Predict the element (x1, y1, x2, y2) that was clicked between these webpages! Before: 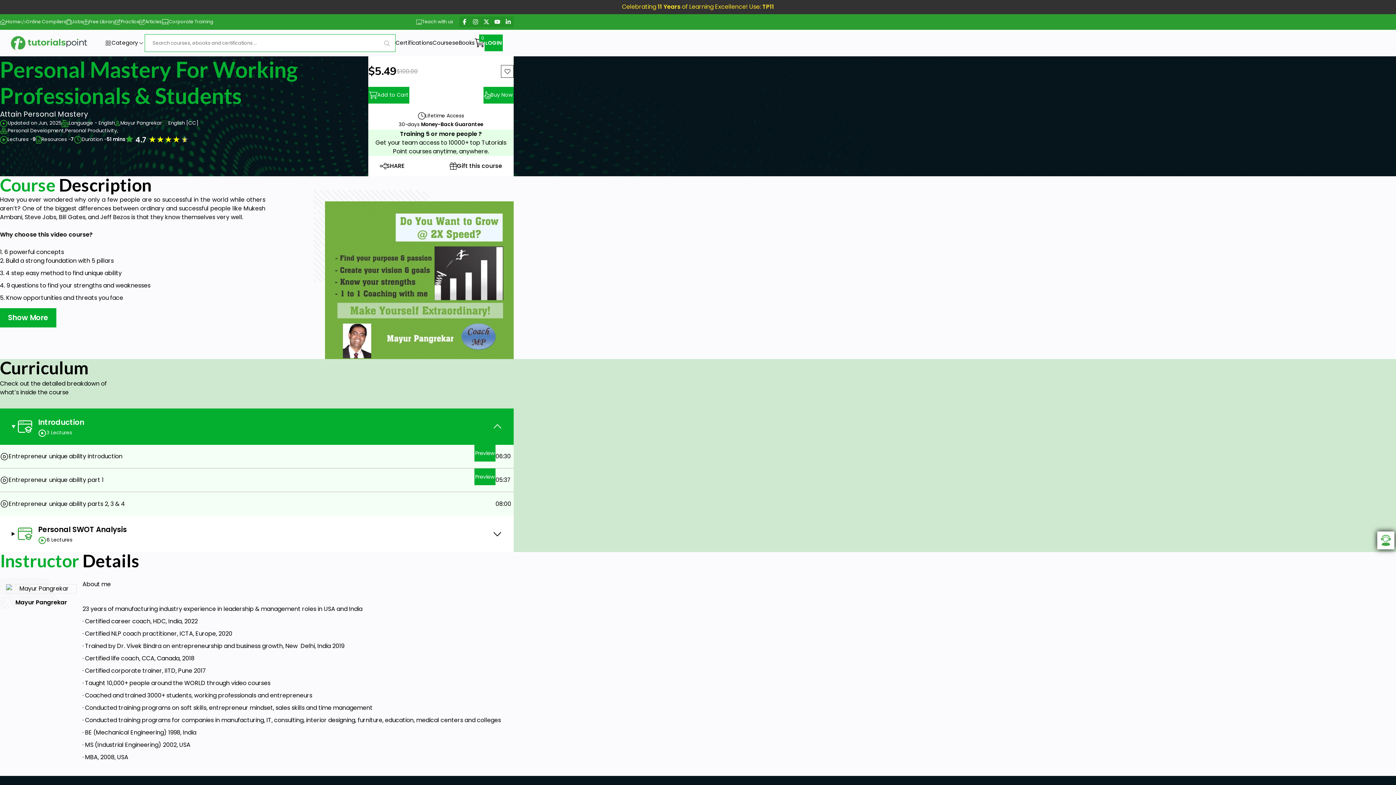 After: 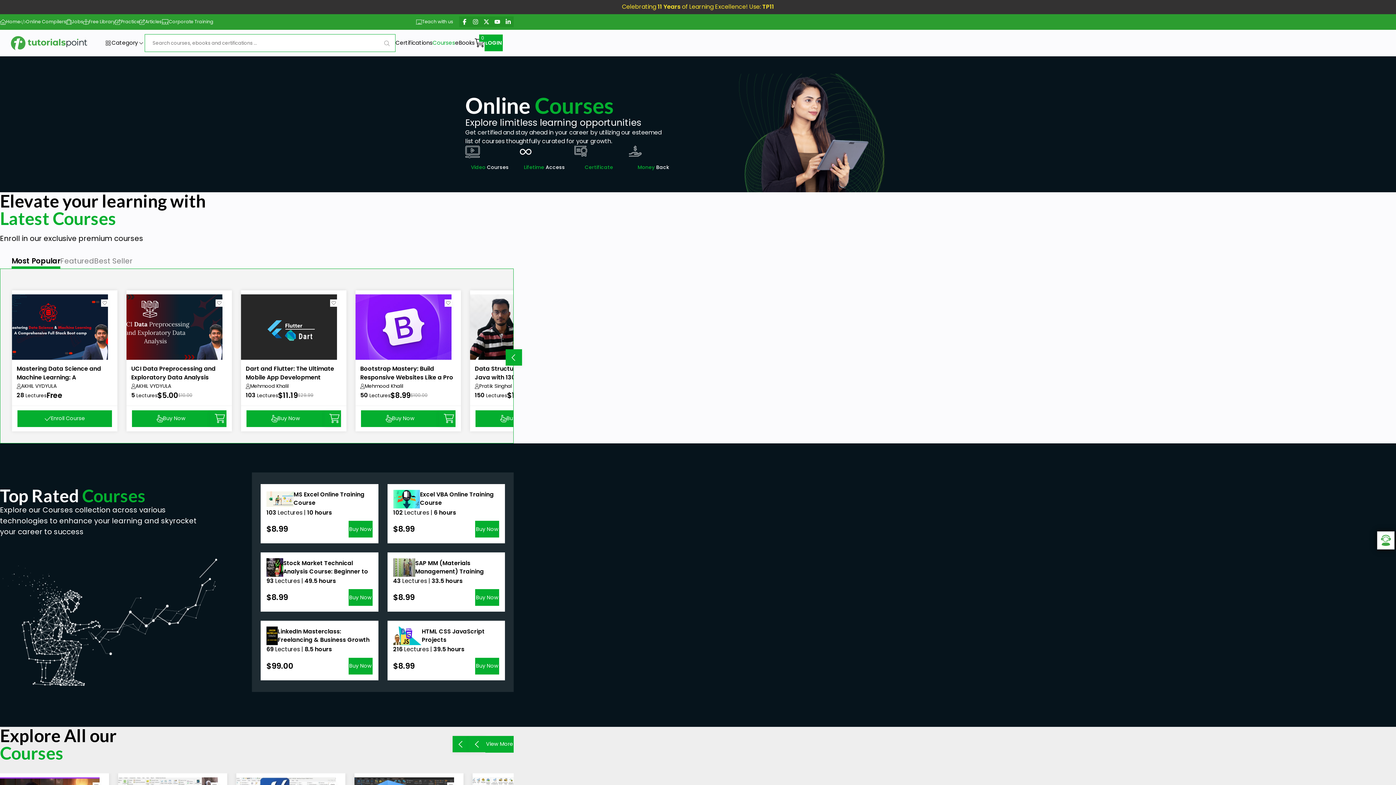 Action: bbox: (432, 39, 455, 46) label: Courses